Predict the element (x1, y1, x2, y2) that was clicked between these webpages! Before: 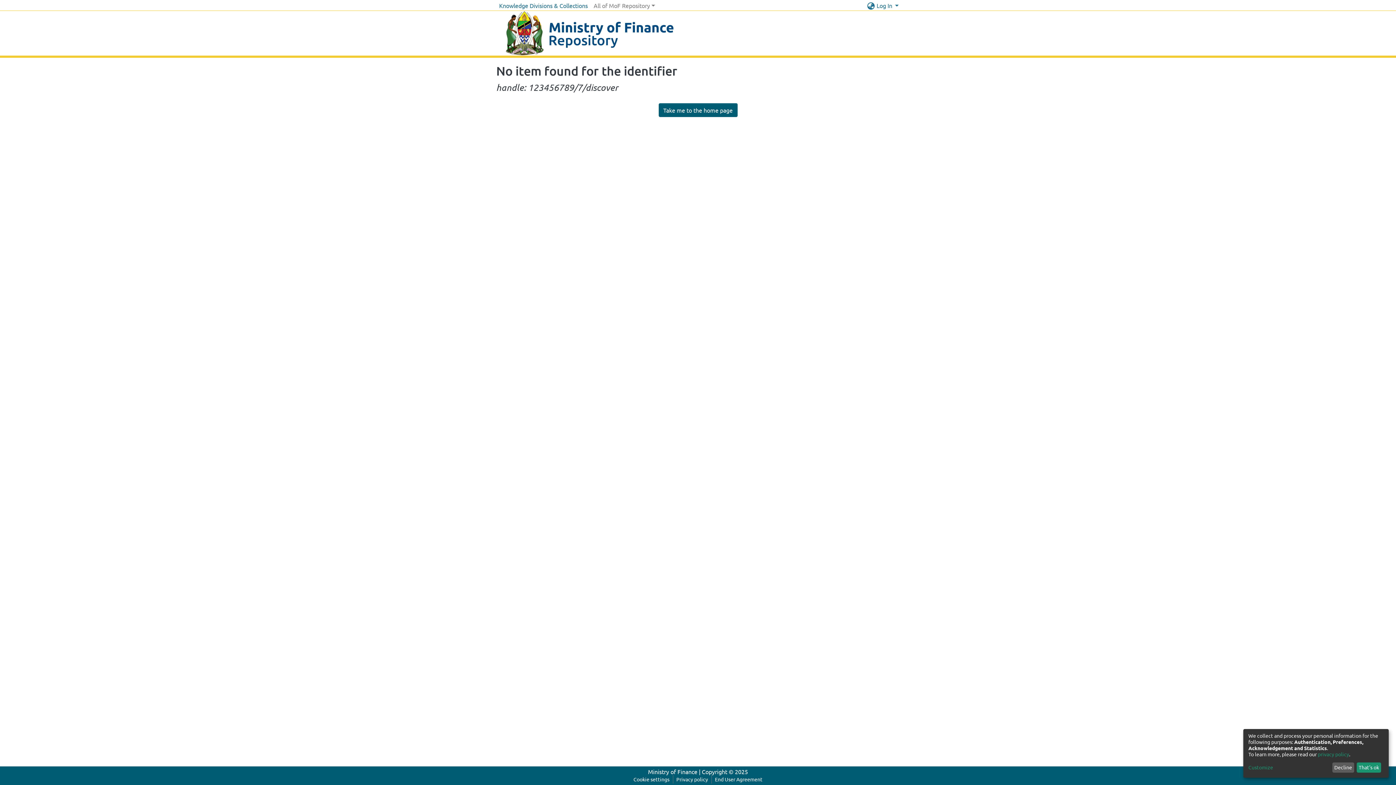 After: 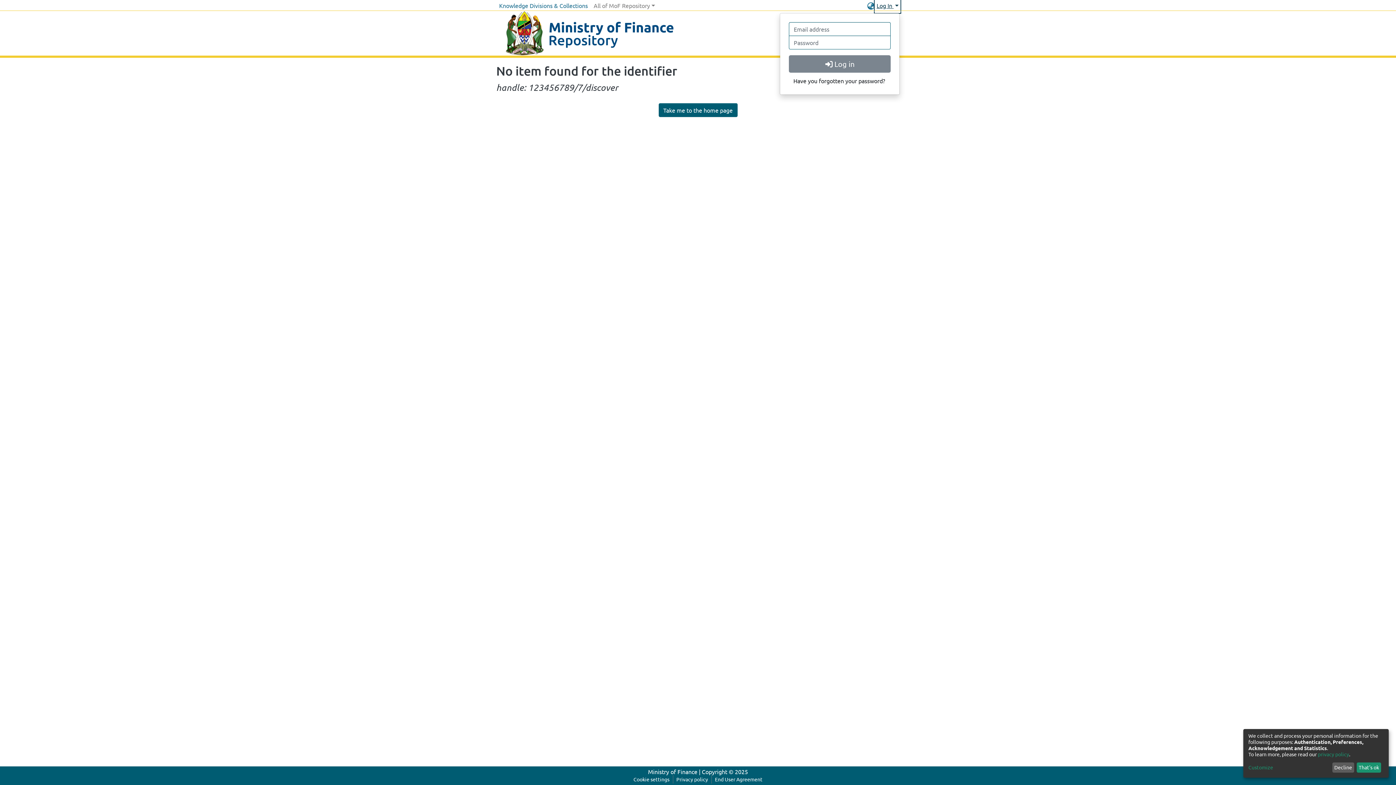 Action: bbox: (875, -1, 900, 12) label: Log In